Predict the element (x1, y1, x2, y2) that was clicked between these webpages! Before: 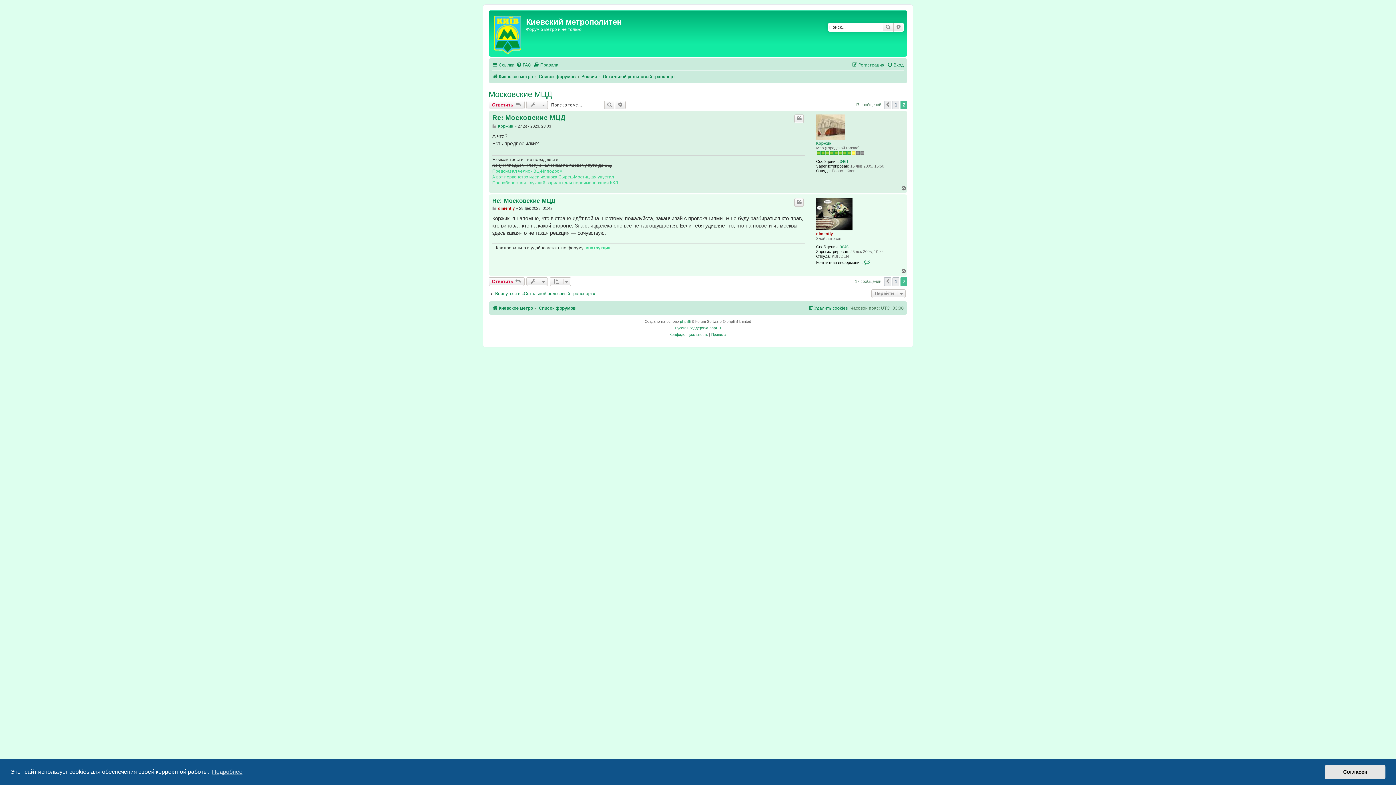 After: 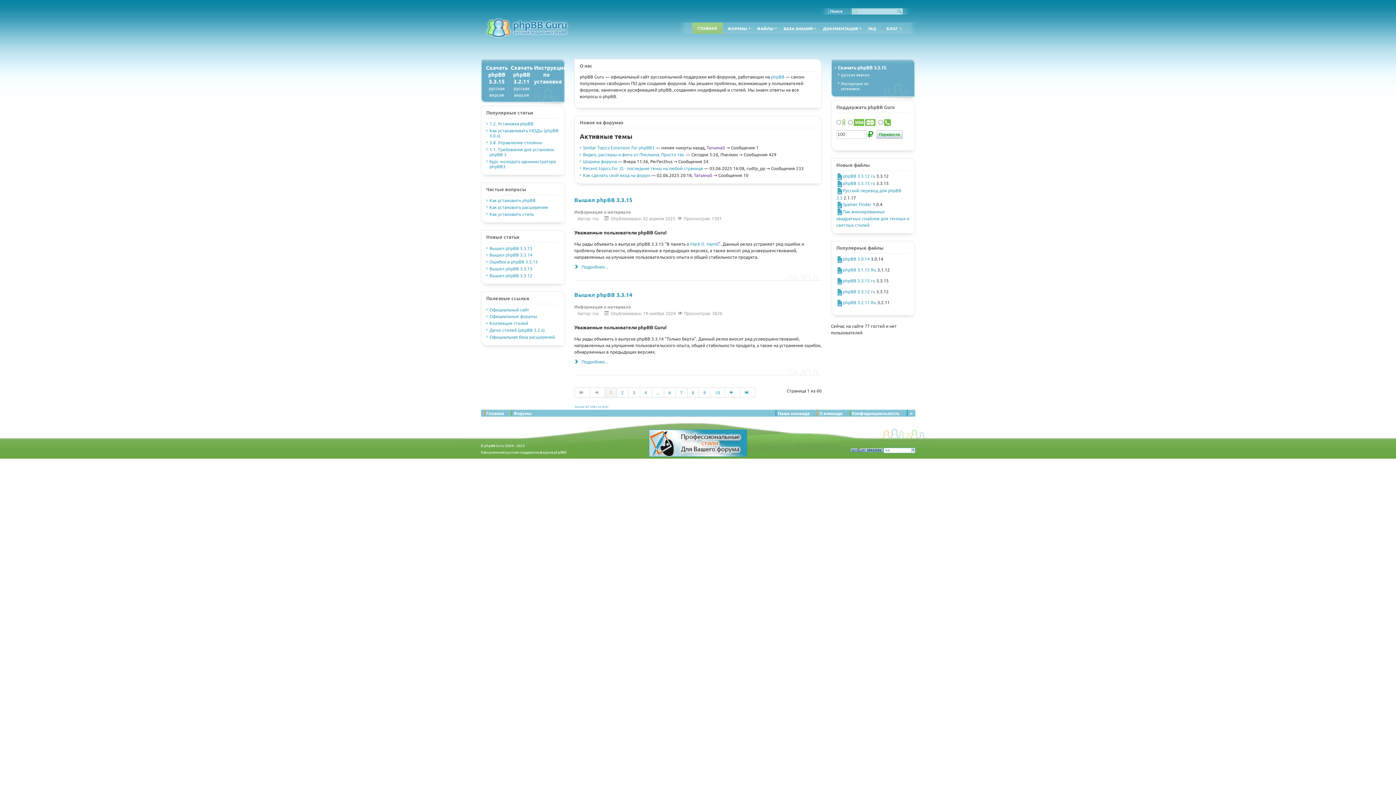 Action: label: Русская поддержка phpBB bbox: (675, 324, 721, 331)